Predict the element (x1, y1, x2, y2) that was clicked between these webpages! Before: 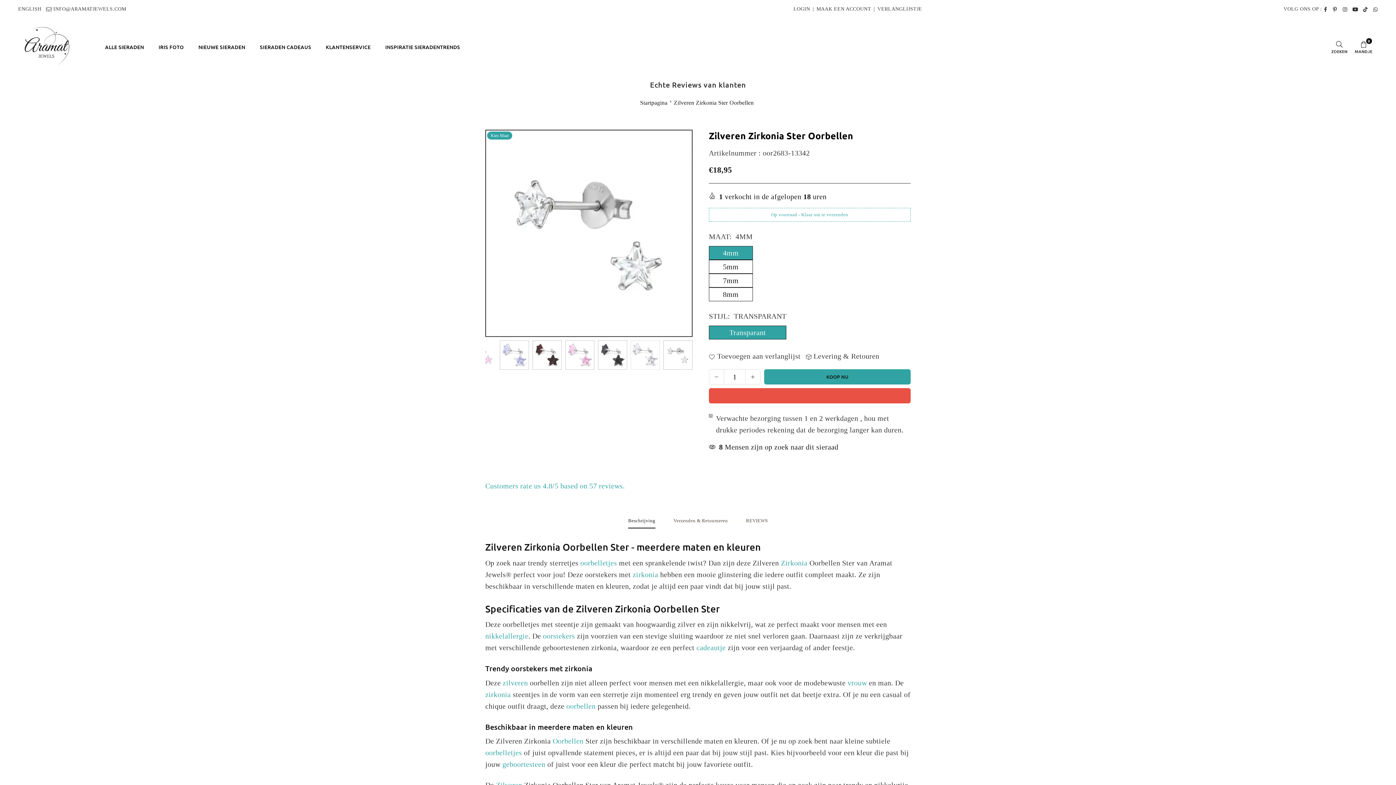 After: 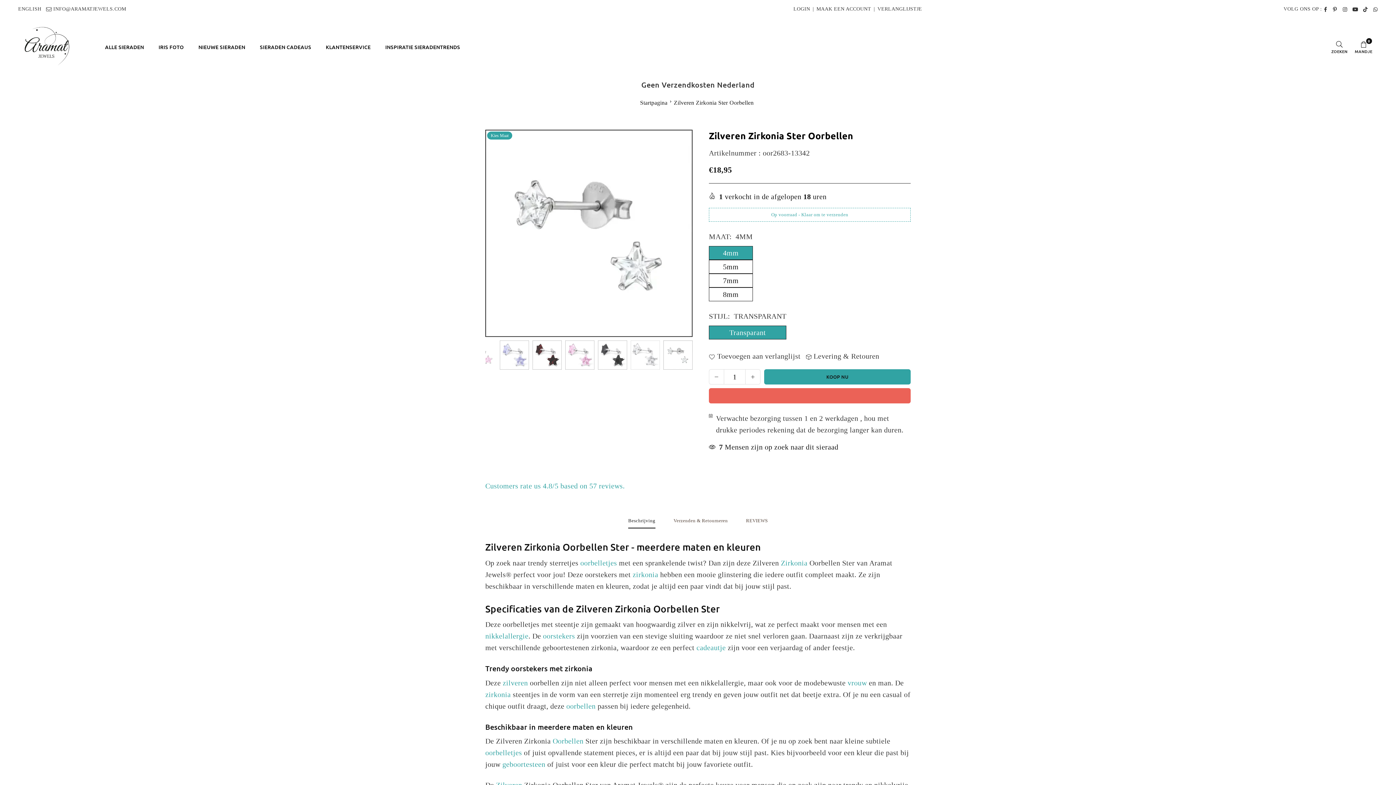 Action: label:   bbox: (709, 388, 910, 403)